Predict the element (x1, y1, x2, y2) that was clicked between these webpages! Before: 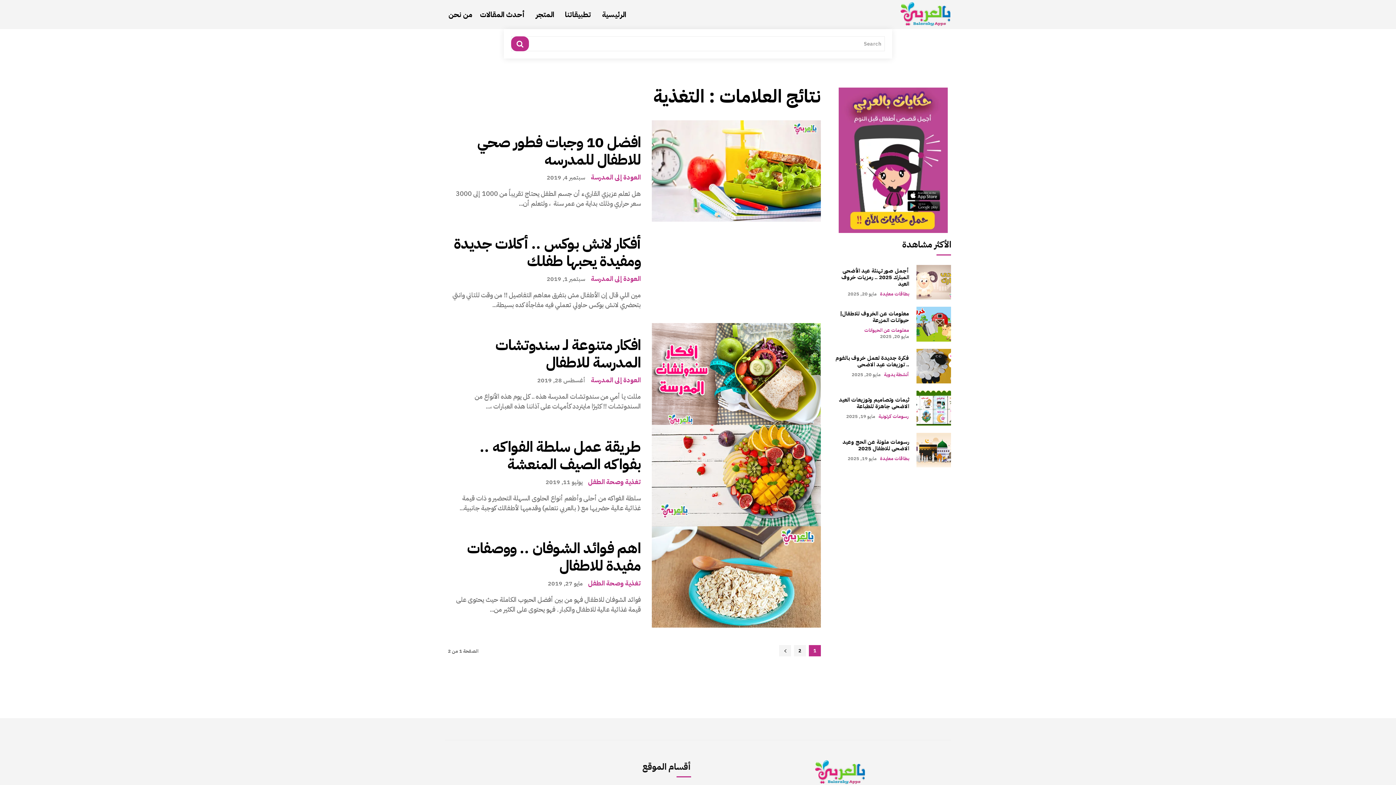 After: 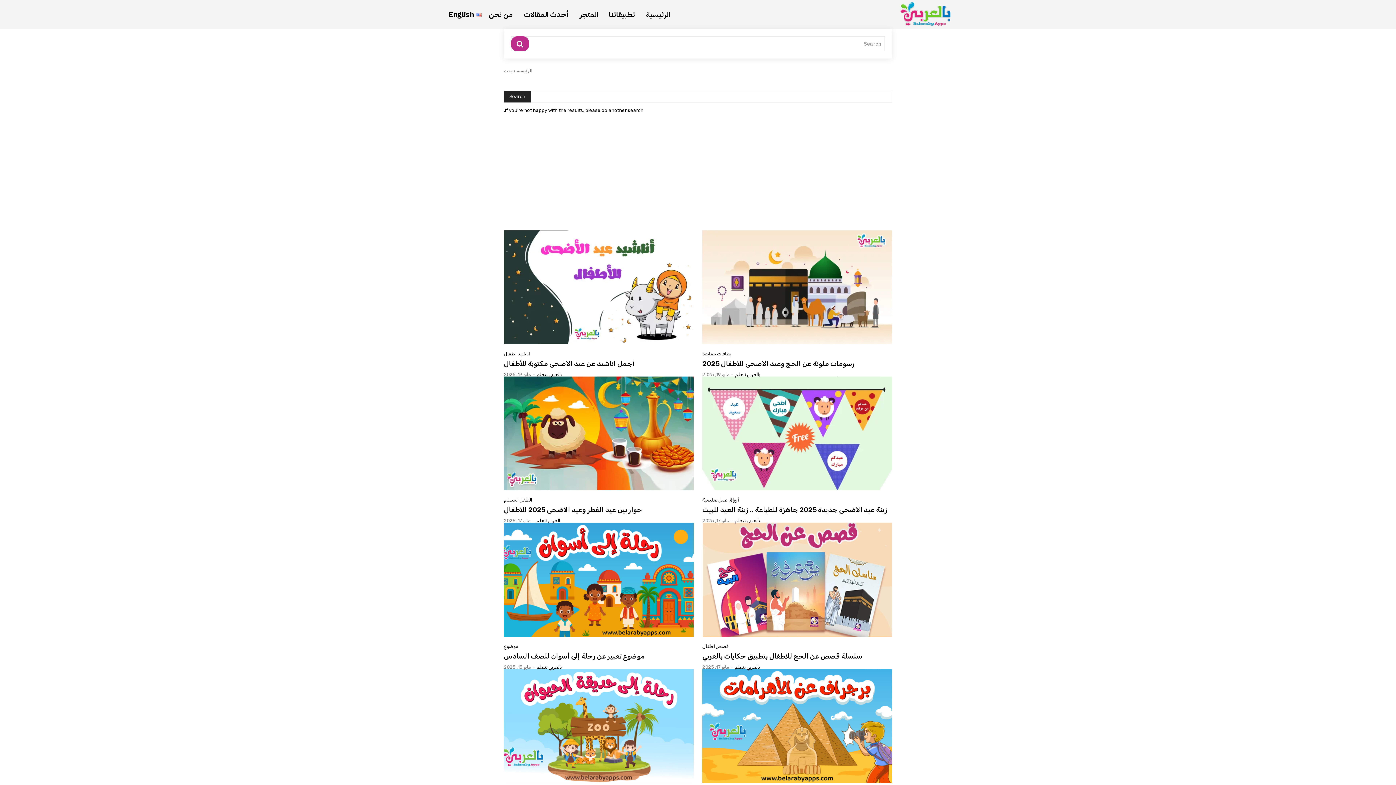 Action: bbox: (511, 36, 529, 51)